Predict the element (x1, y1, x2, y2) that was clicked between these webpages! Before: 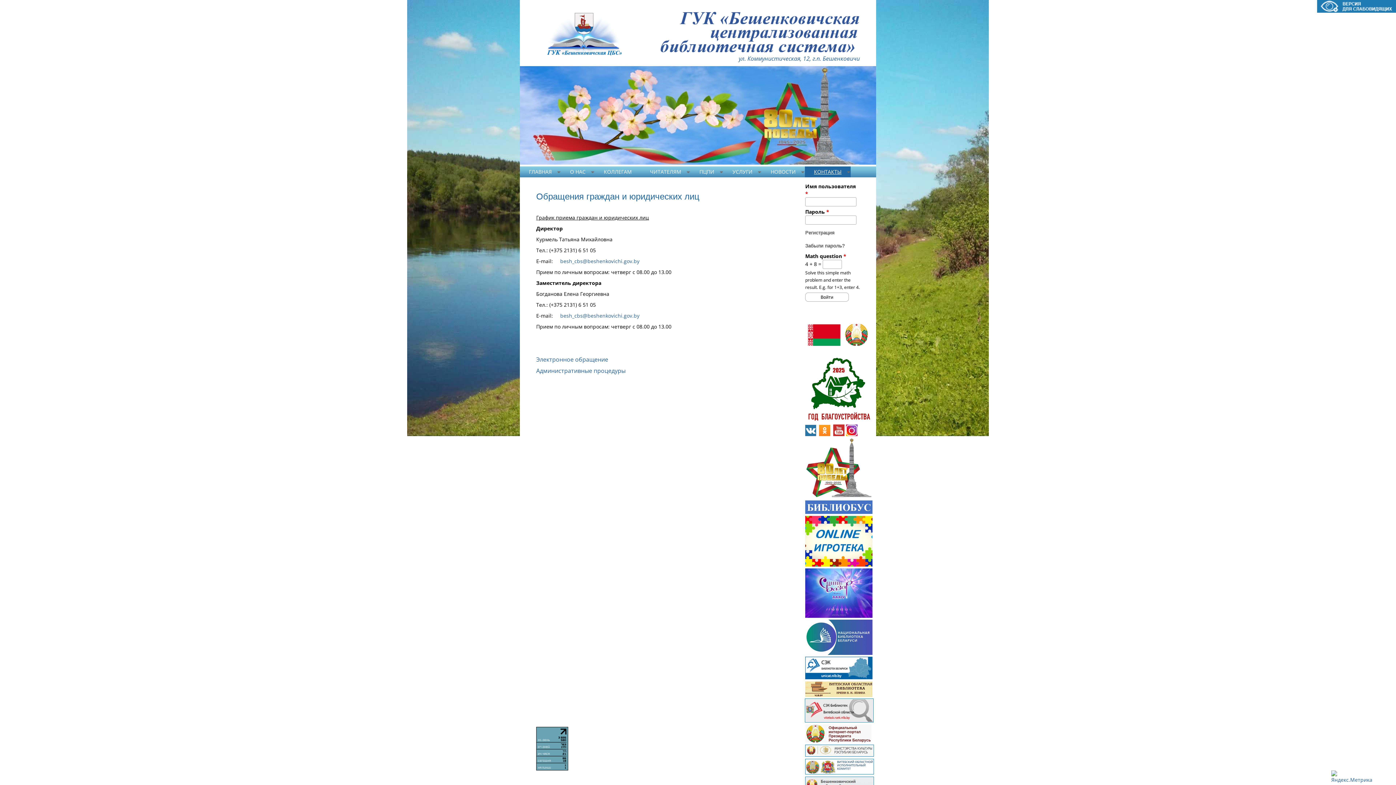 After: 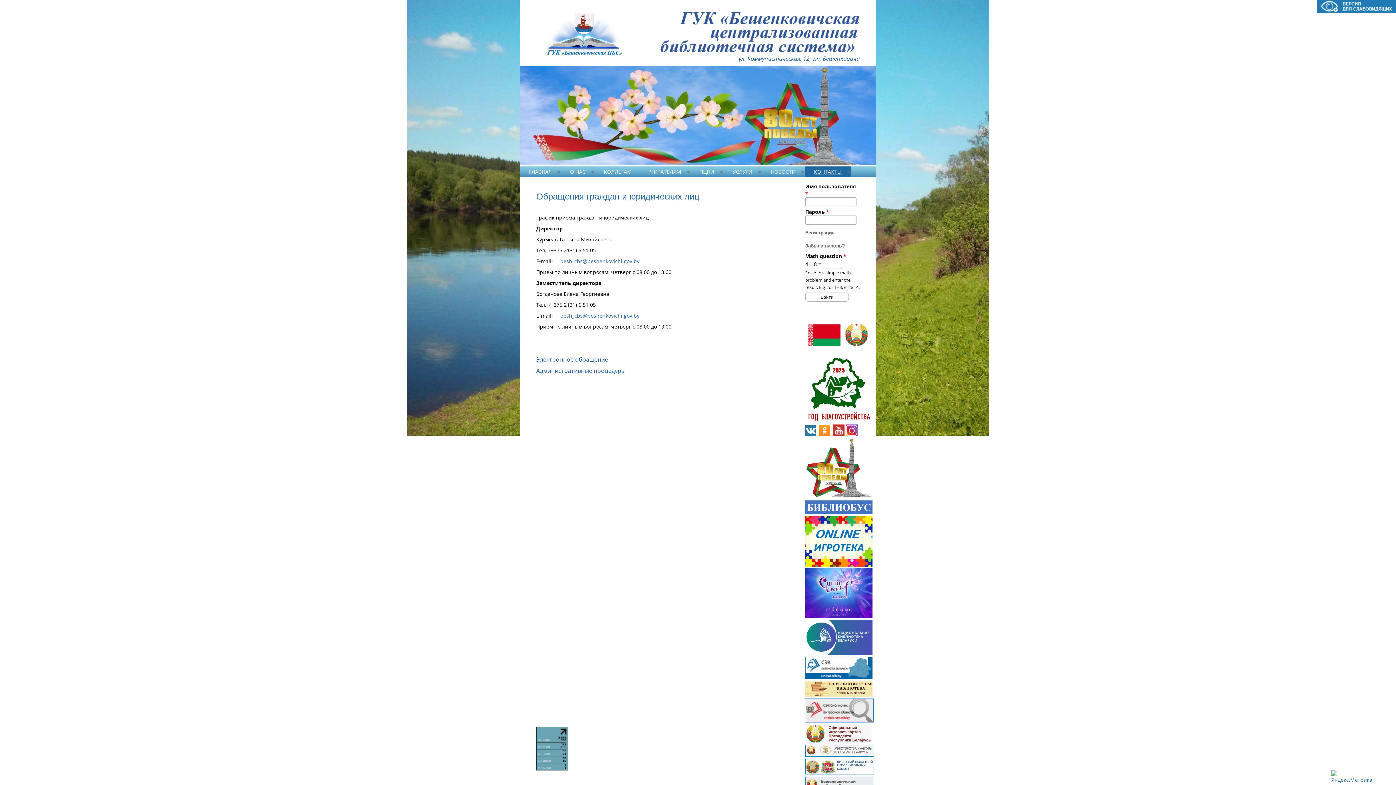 Action: bbox: (805, 493, 872, 500)